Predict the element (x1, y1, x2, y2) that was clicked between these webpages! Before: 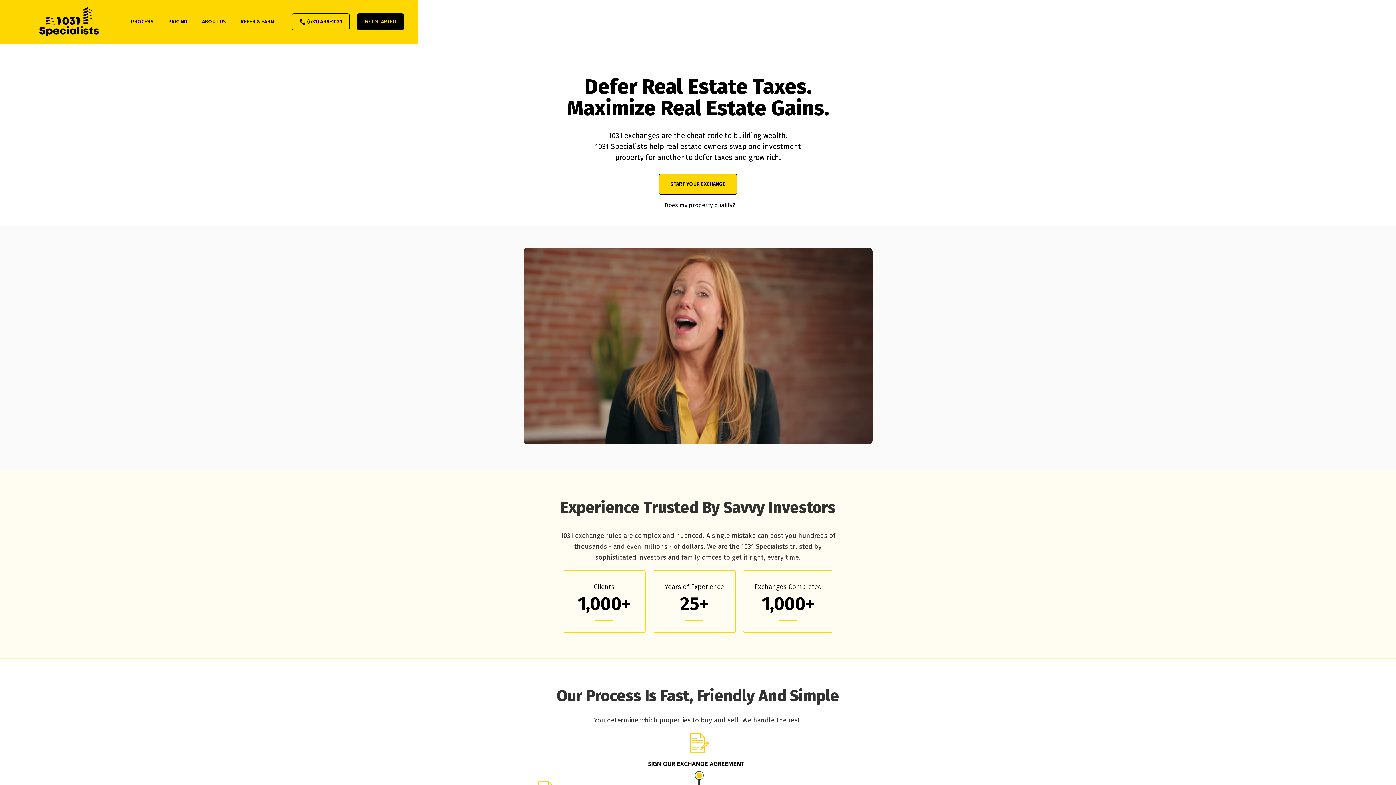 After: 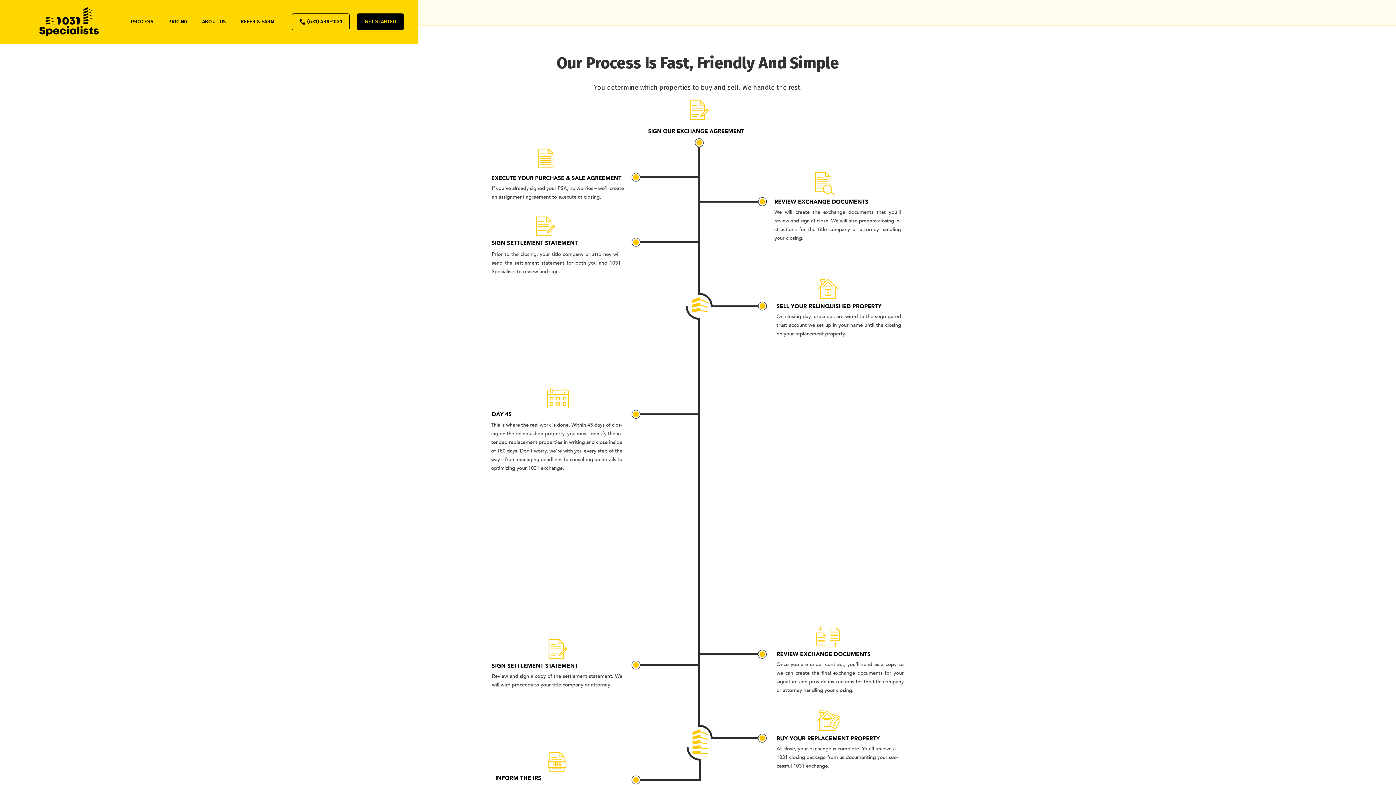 Action: bbox: (123, 10, 161, 32) label: PROCESS